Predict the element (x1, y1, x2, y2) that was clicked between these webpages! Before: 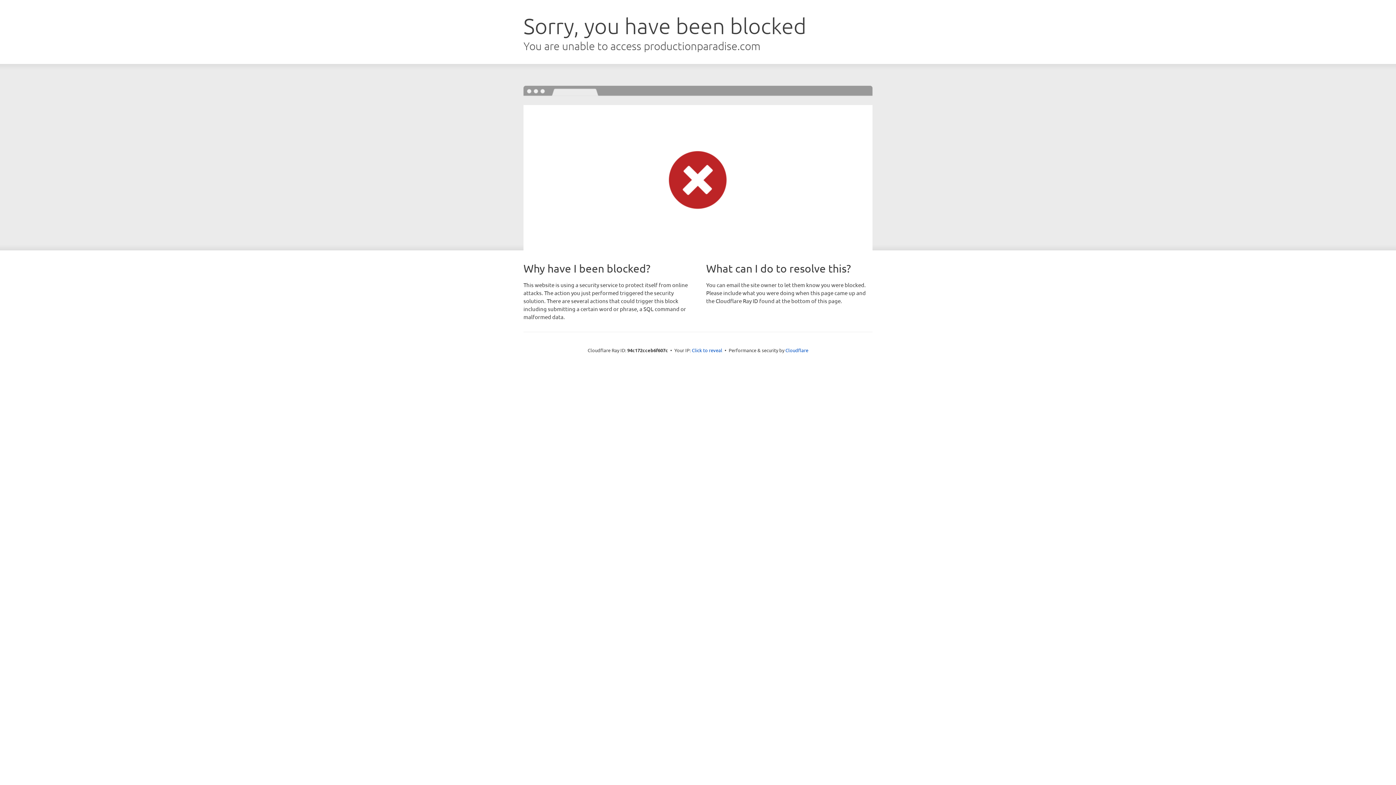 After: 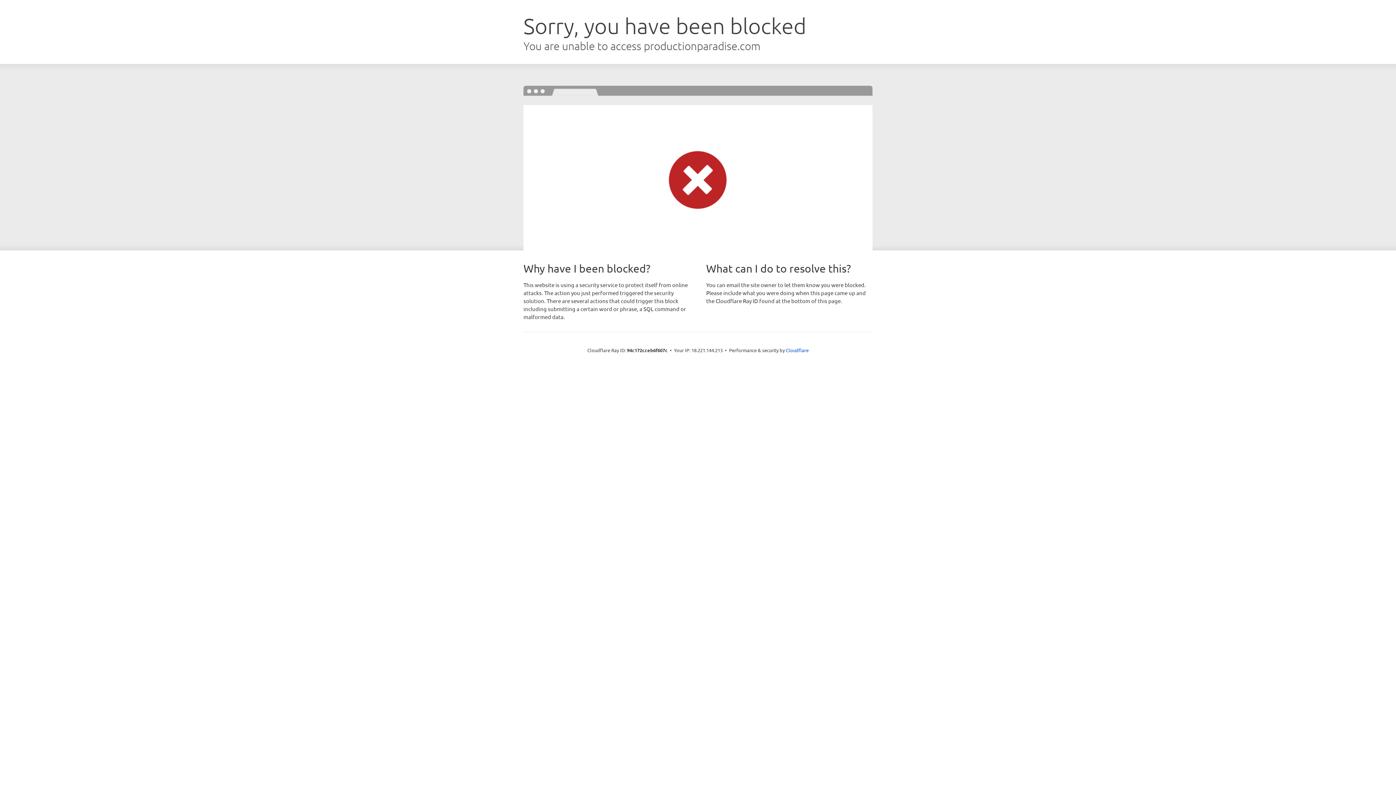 Action: bbox: (692, 346, 722, 353) label: Click to reveal